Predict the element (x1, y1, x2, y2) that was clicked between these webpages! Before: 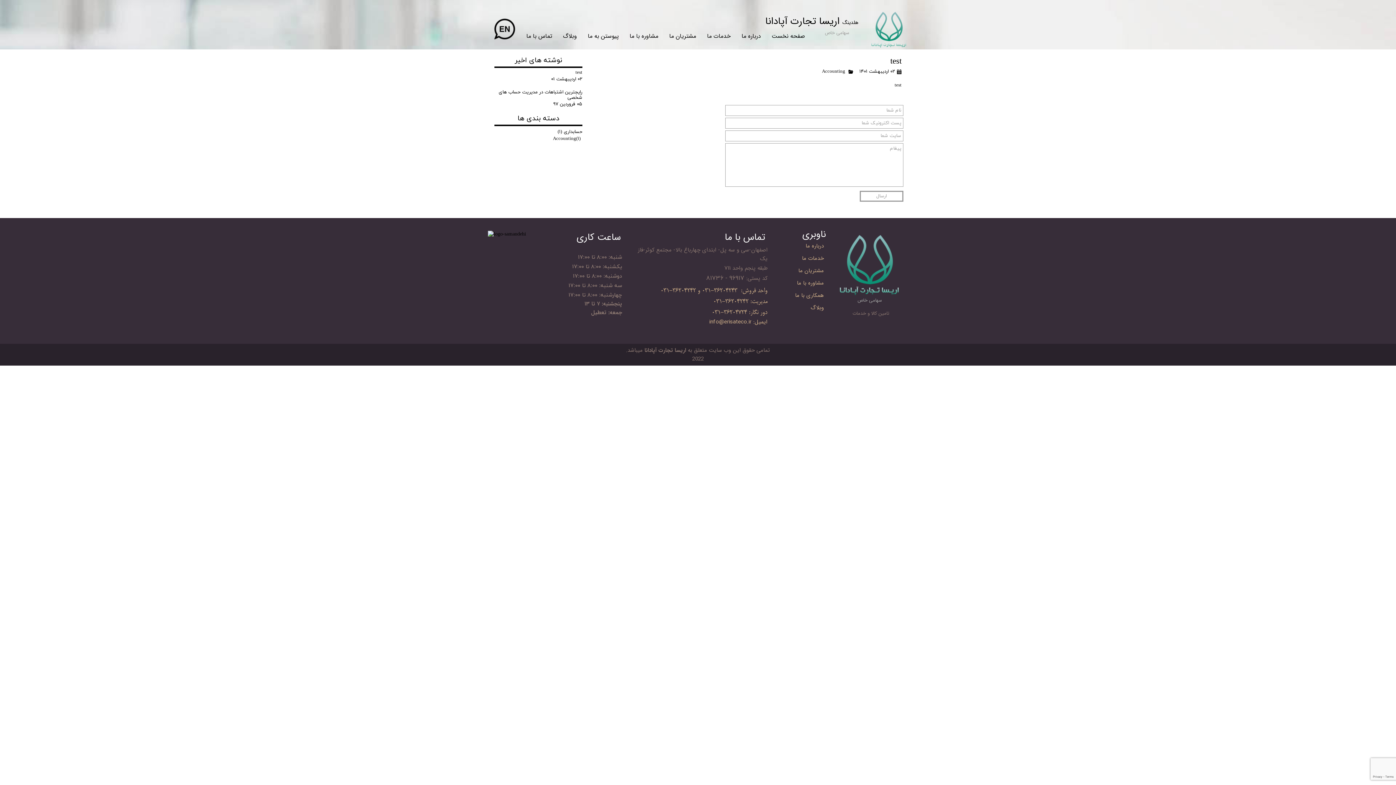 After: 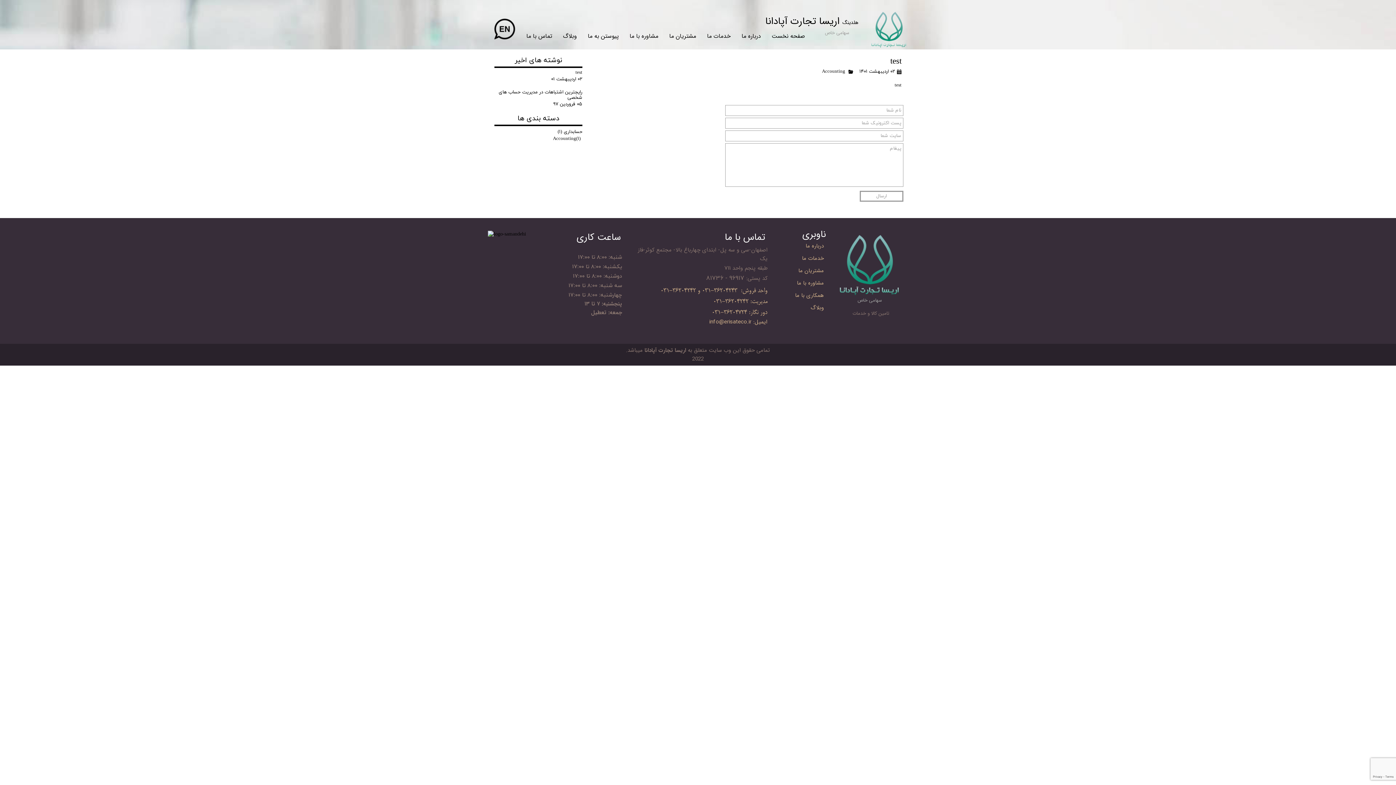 Action: label: 36204243-031 bbox: (702, 287, 737, 294)